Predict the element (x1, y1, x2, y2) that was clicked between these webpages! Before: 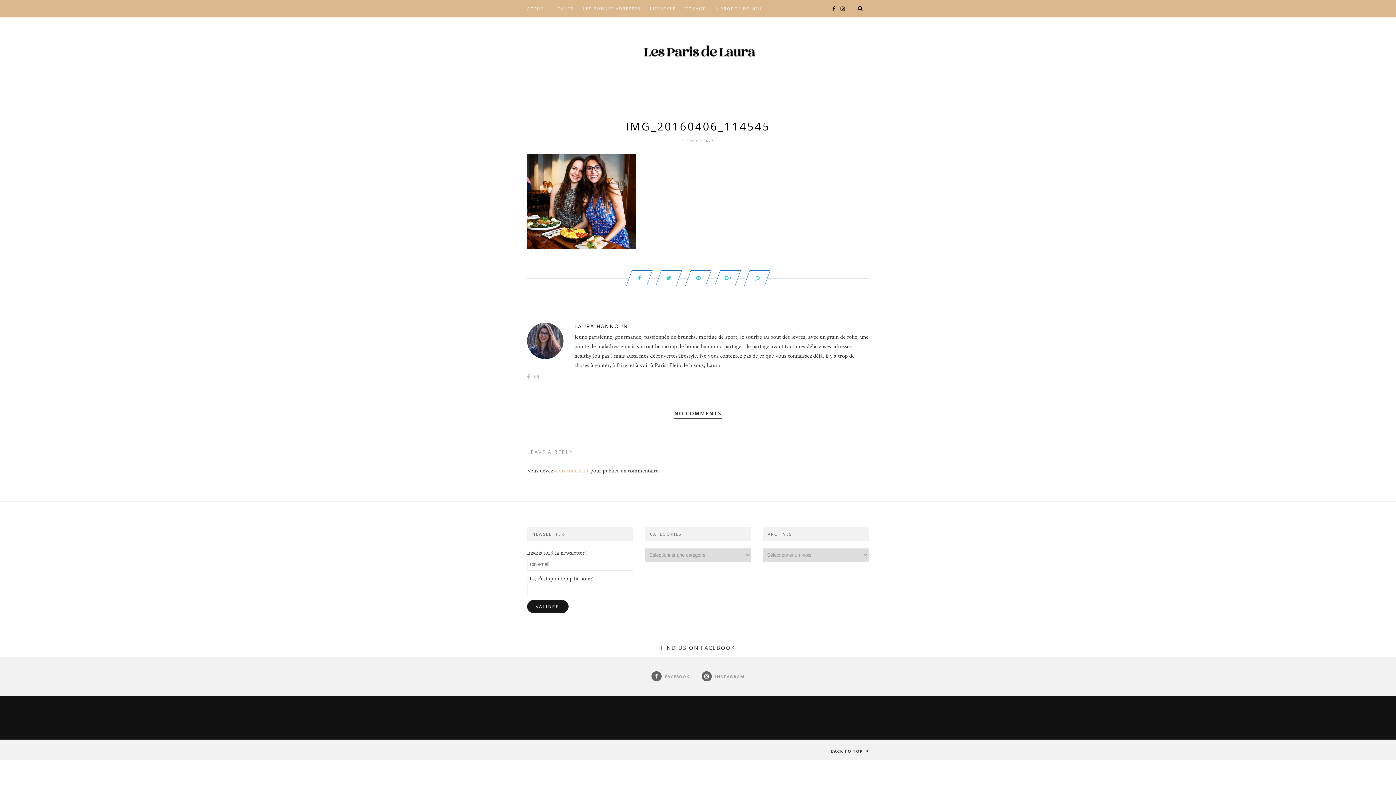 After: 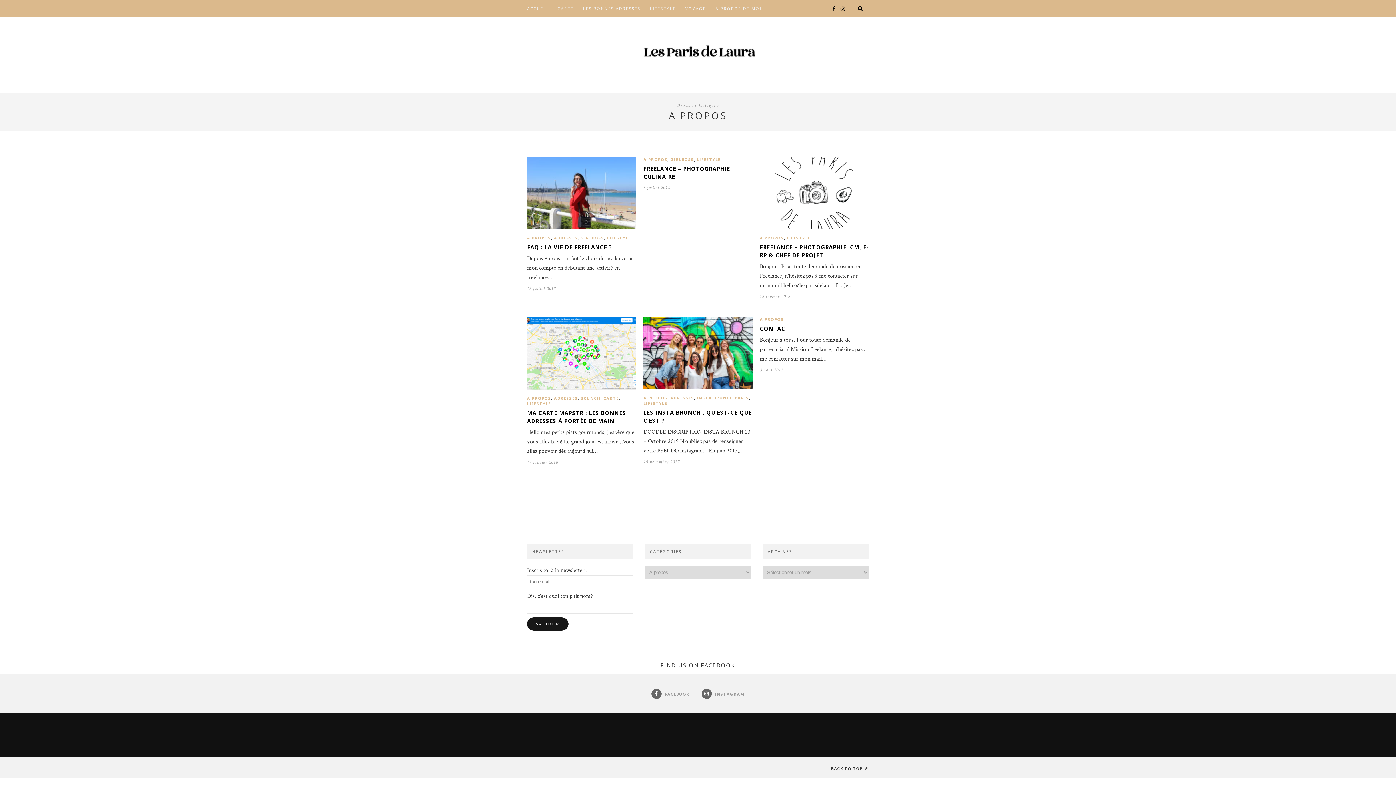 Action: label: A PROPOS DE MOI bbox: (715, 0, 761, 17)